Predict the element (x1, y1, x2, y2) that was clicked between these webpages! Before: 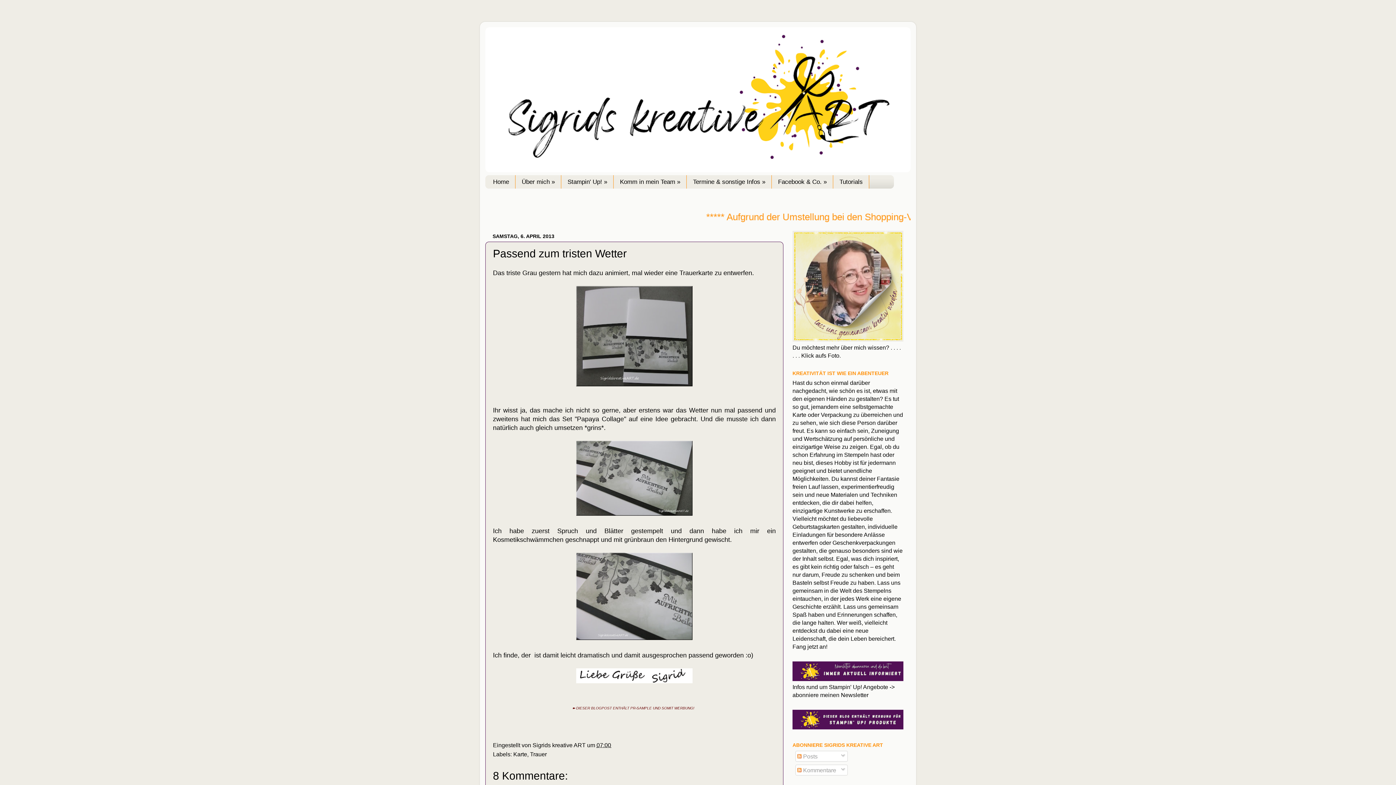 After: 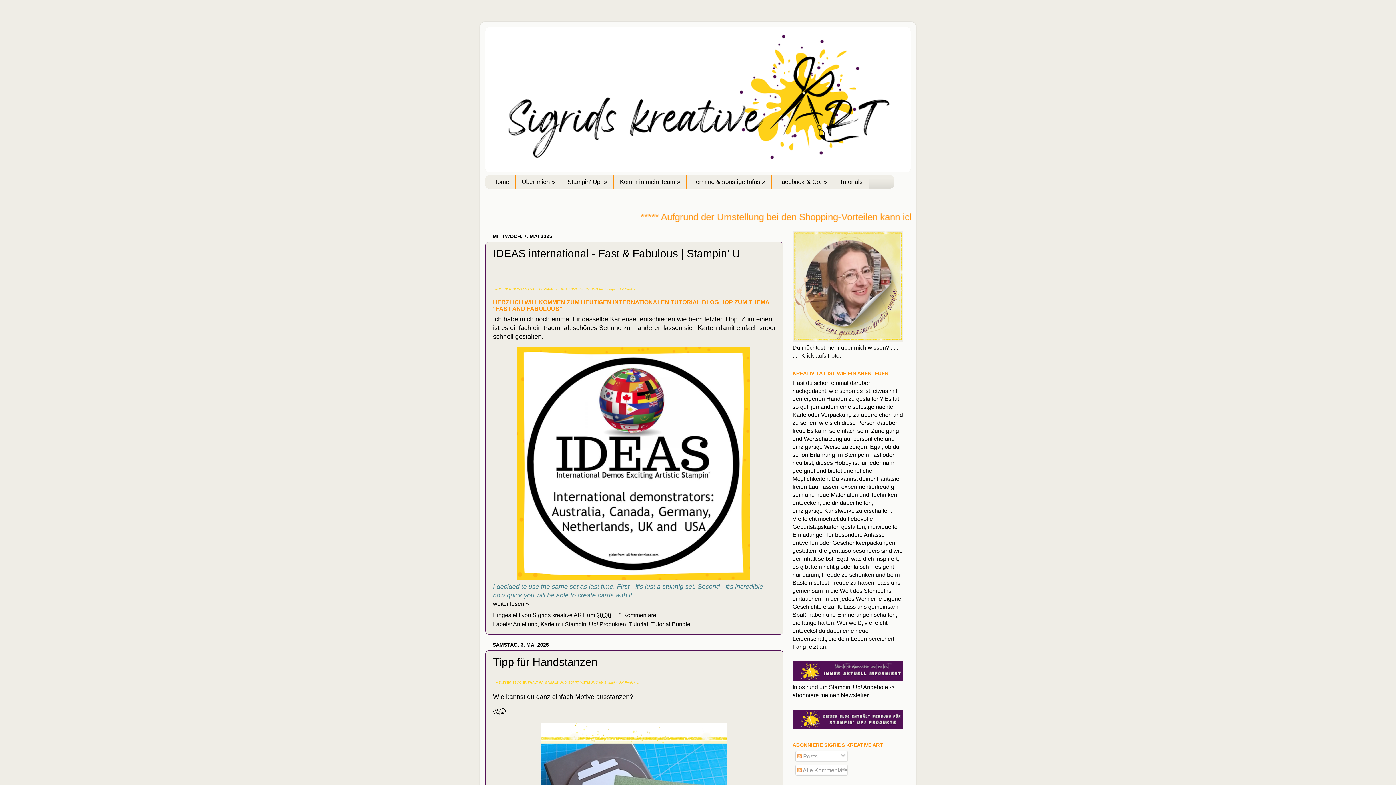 Action: label: Über mich » bbox: (515, 175, 561, 188)